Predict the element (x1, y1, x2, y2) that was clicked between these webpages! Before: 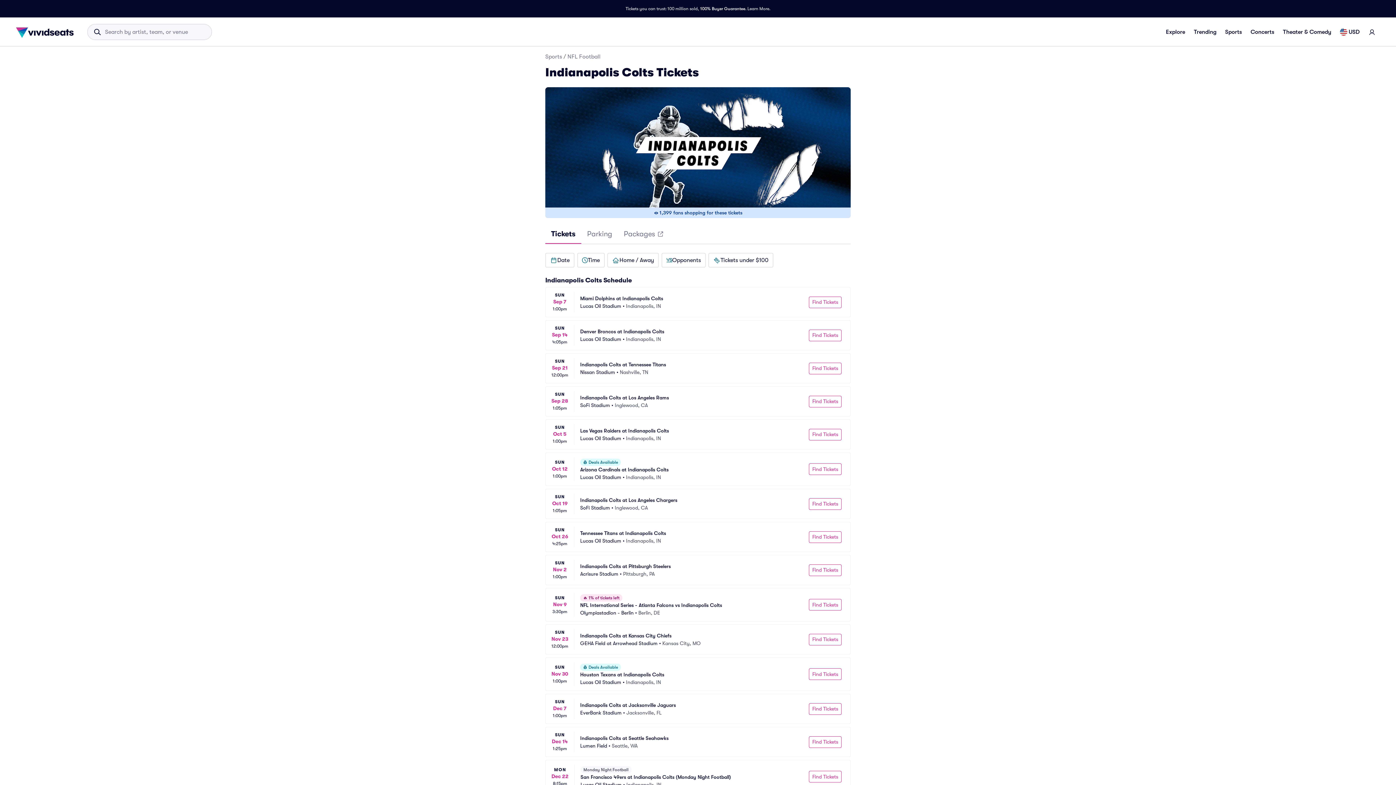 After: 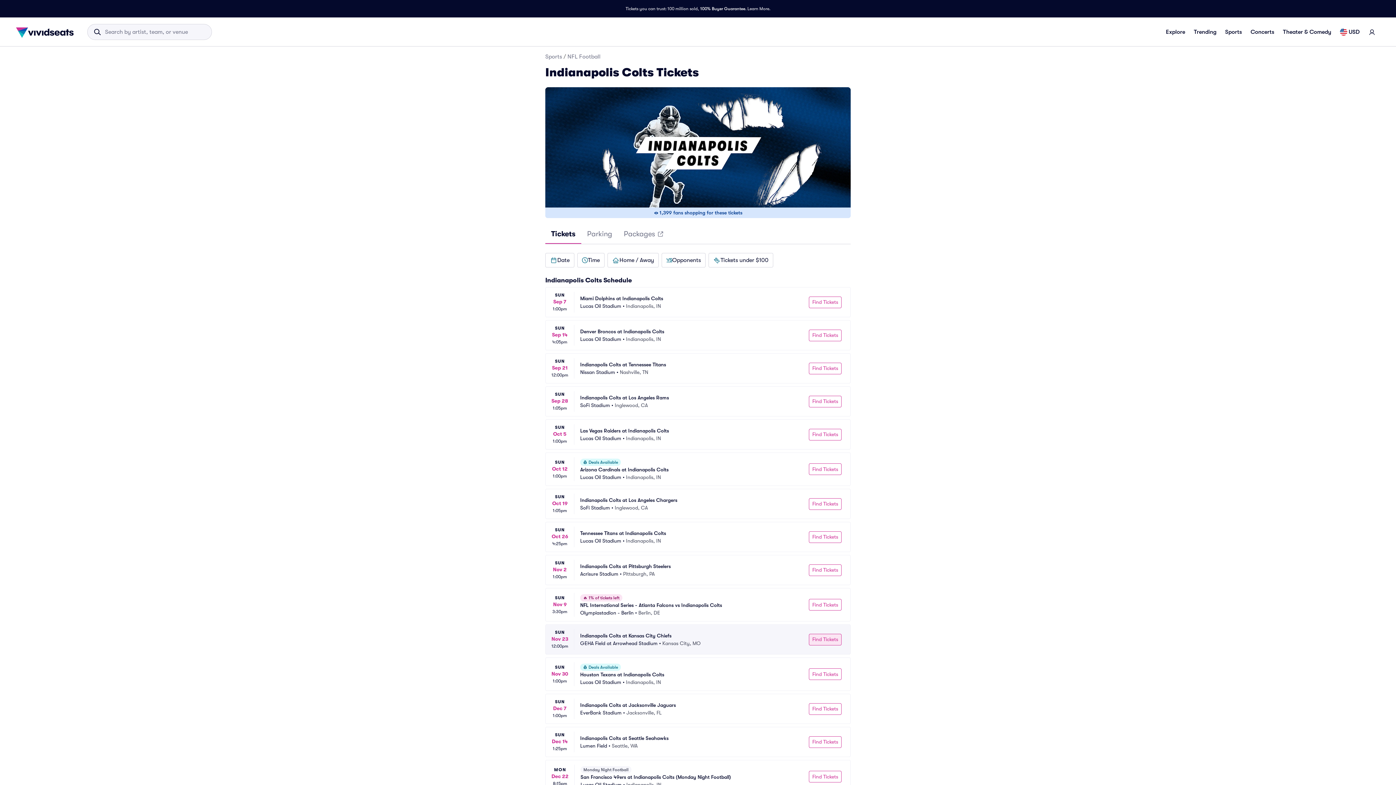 Action: label: Find Tickets bbox: (809, 634, 841, 645)